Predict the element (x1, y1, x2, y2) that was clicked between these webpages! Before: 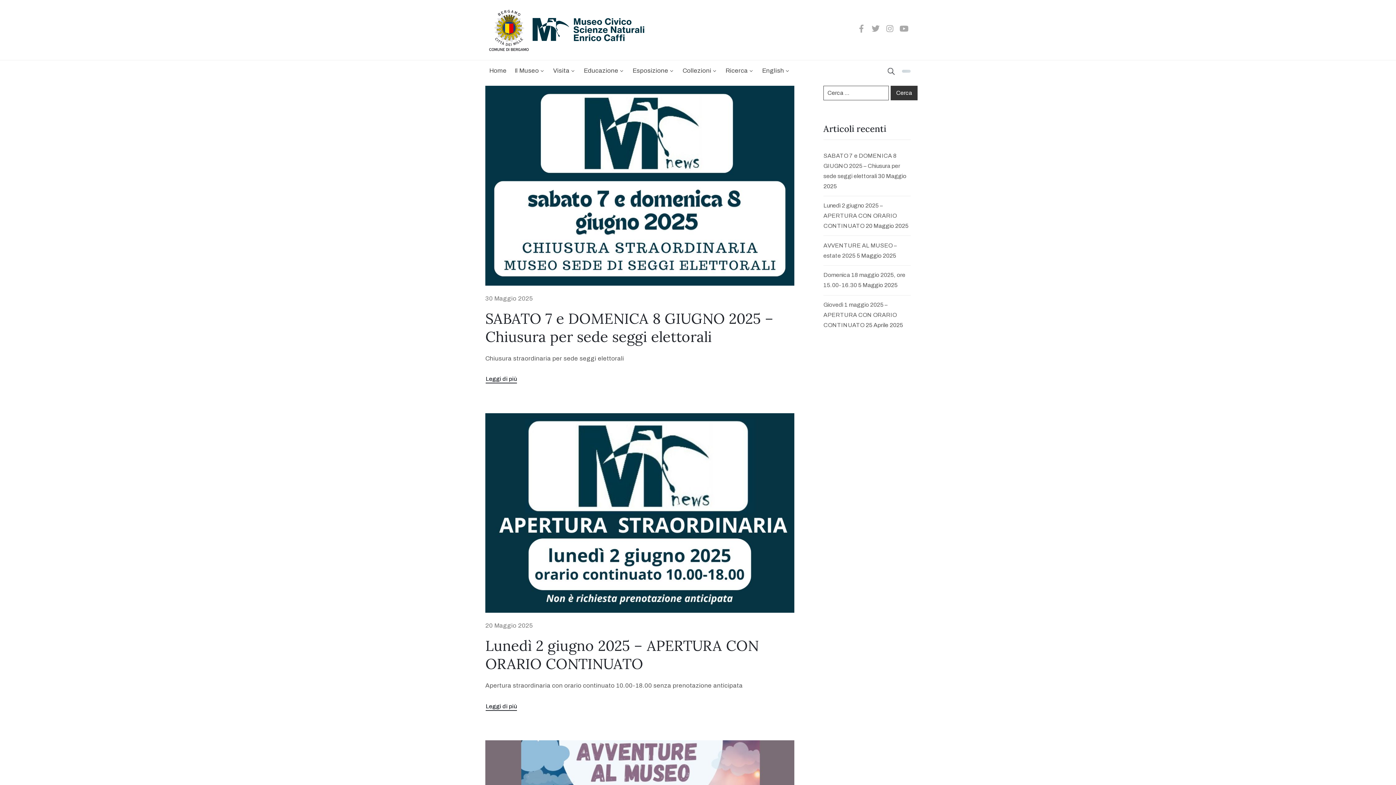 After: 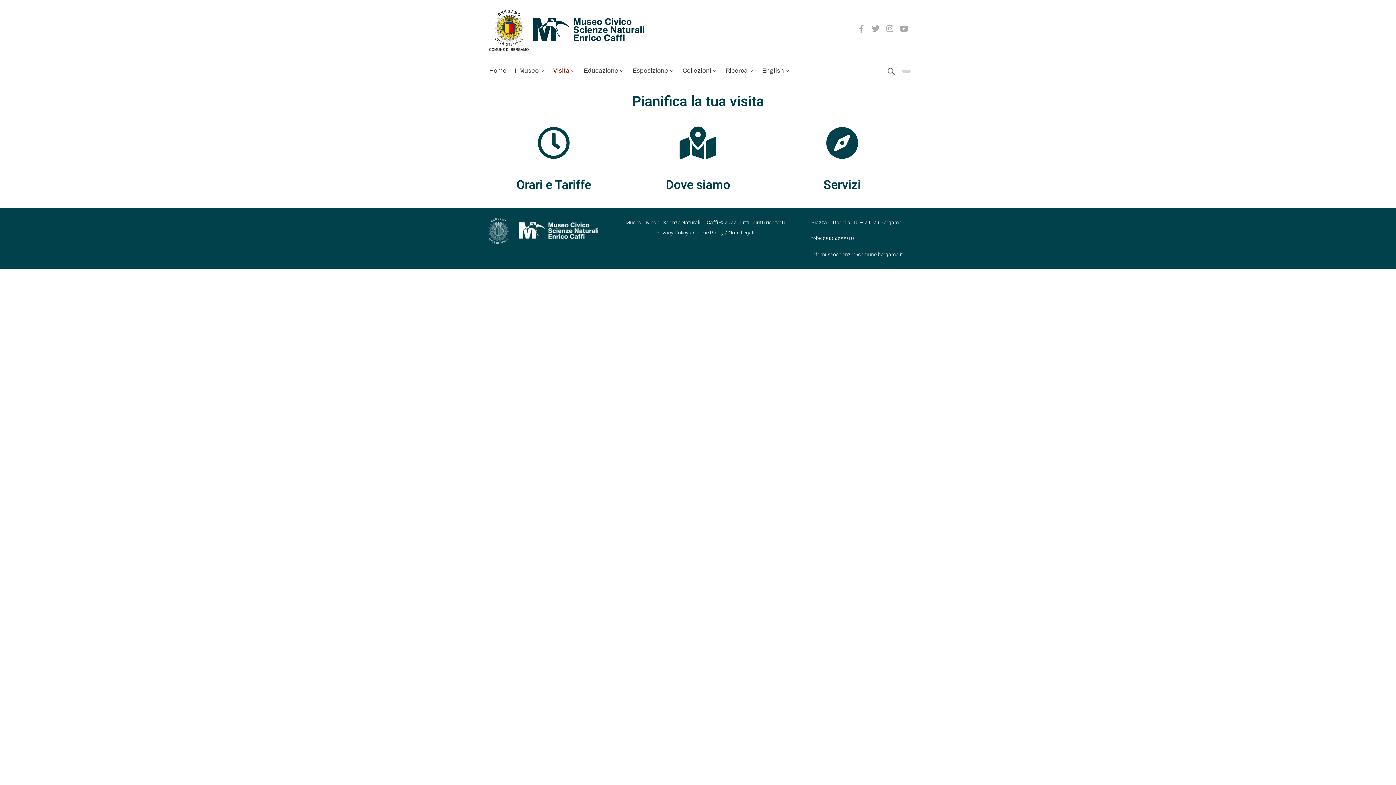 Action: bbox: (553, 60, 576, 82) label: Visita